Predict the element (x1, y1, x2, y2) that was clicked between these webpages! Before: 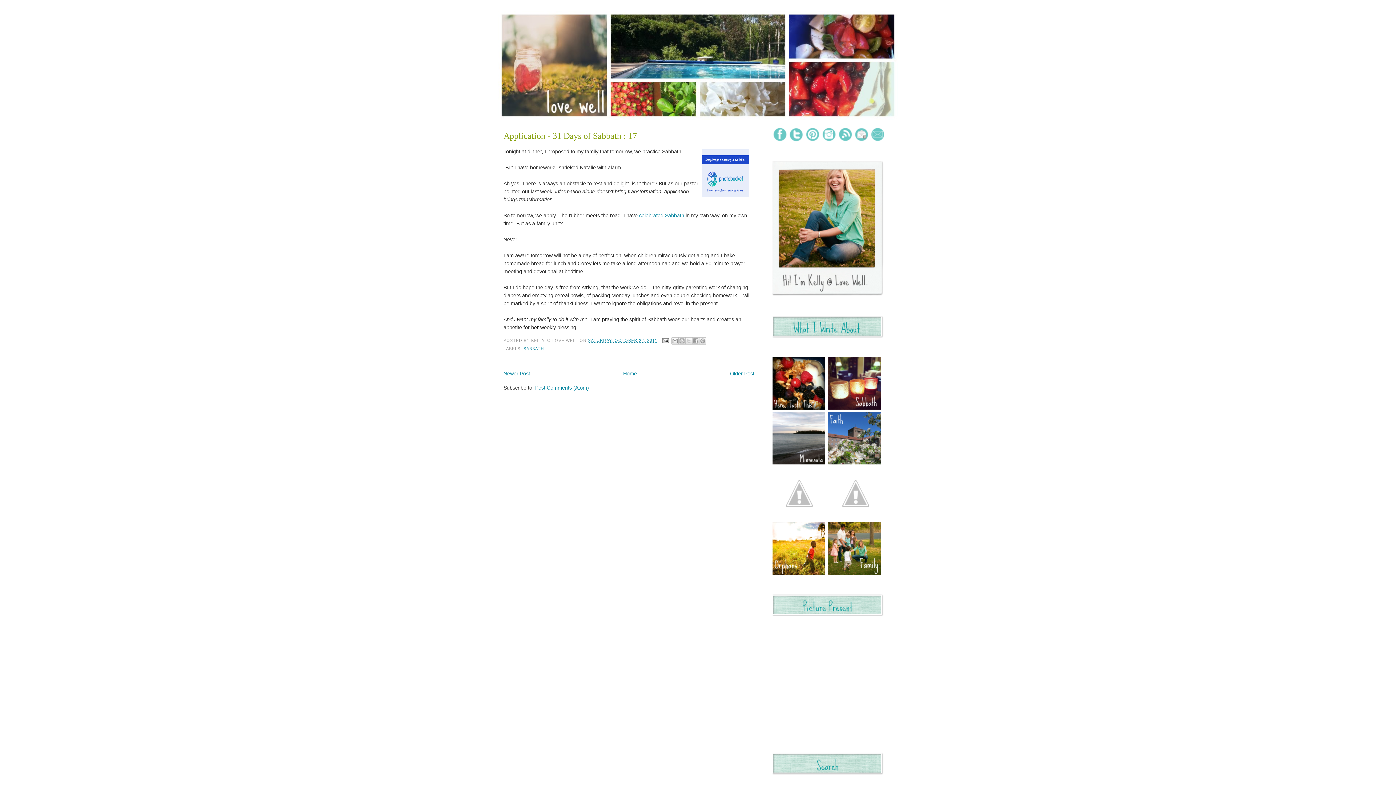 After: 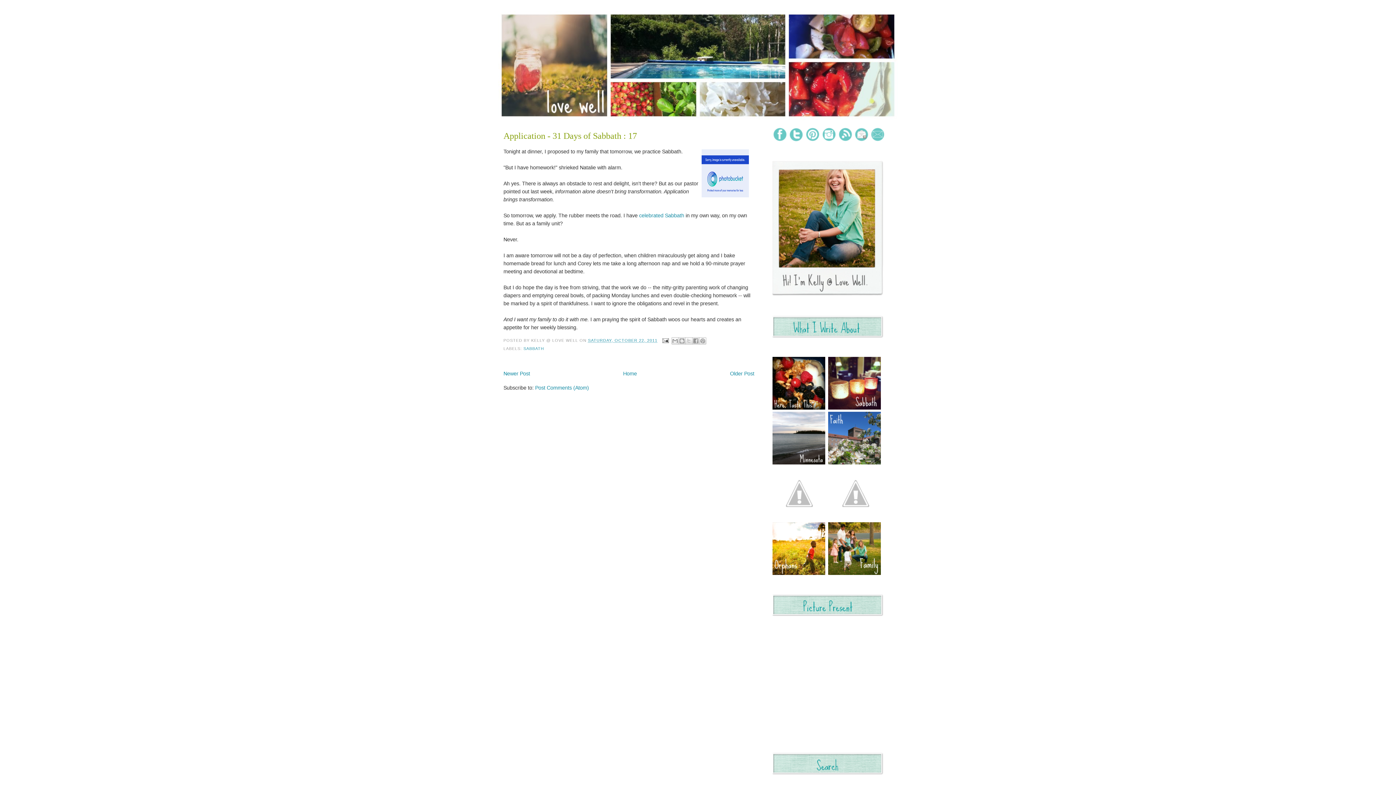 Action: bbox: (828, 459, 881, 465)